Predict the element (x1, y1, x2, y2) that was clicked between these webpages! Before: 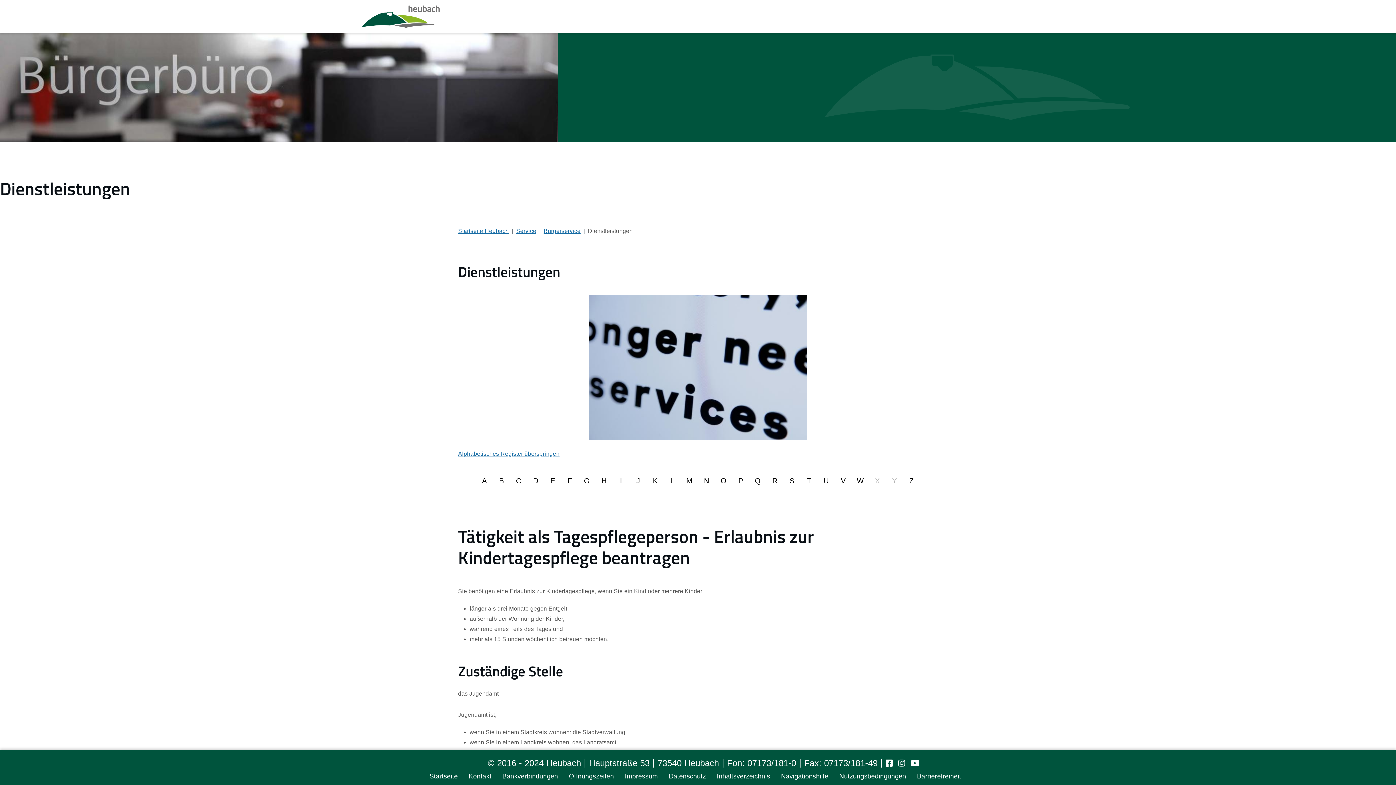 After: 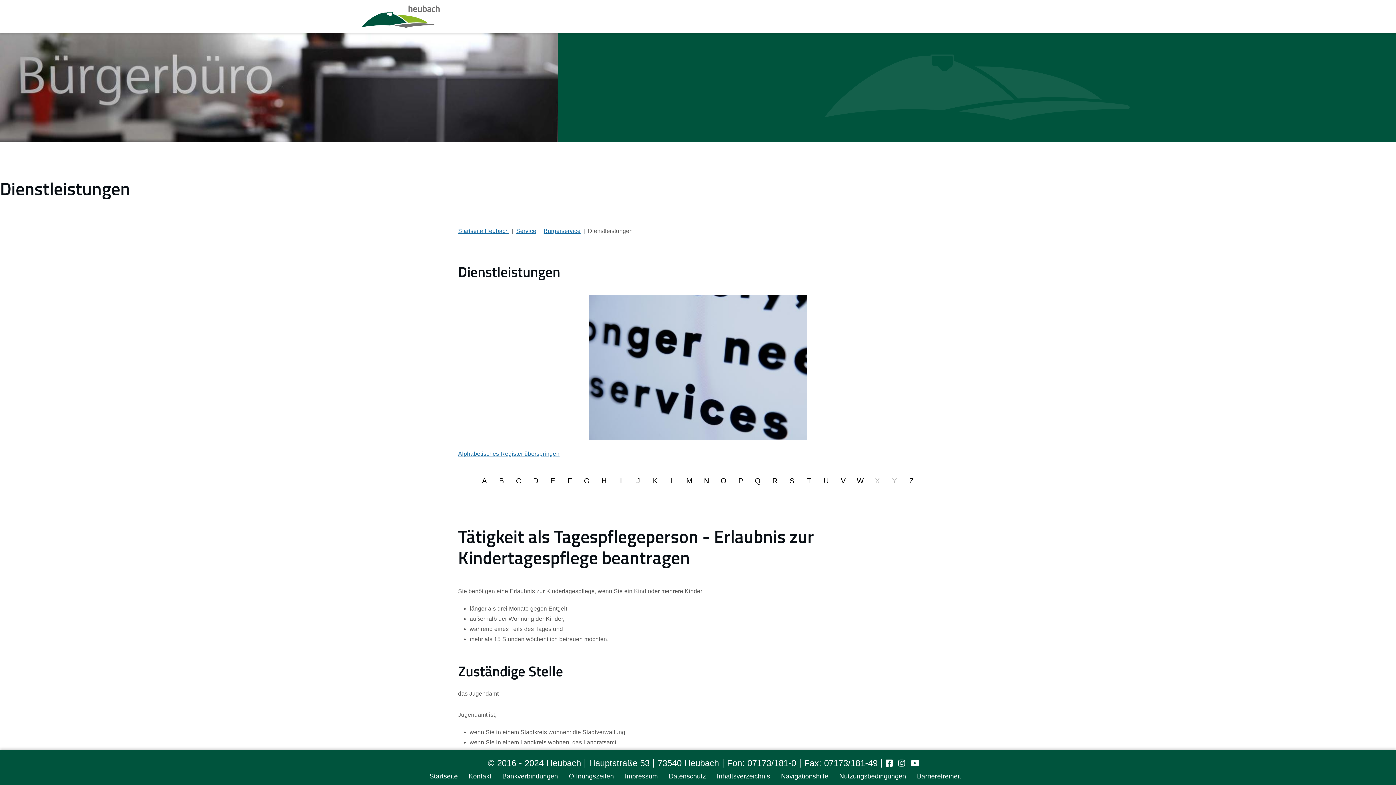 Action: bbox: (910, 759, 919, 768) label: Gehe zu YouTube